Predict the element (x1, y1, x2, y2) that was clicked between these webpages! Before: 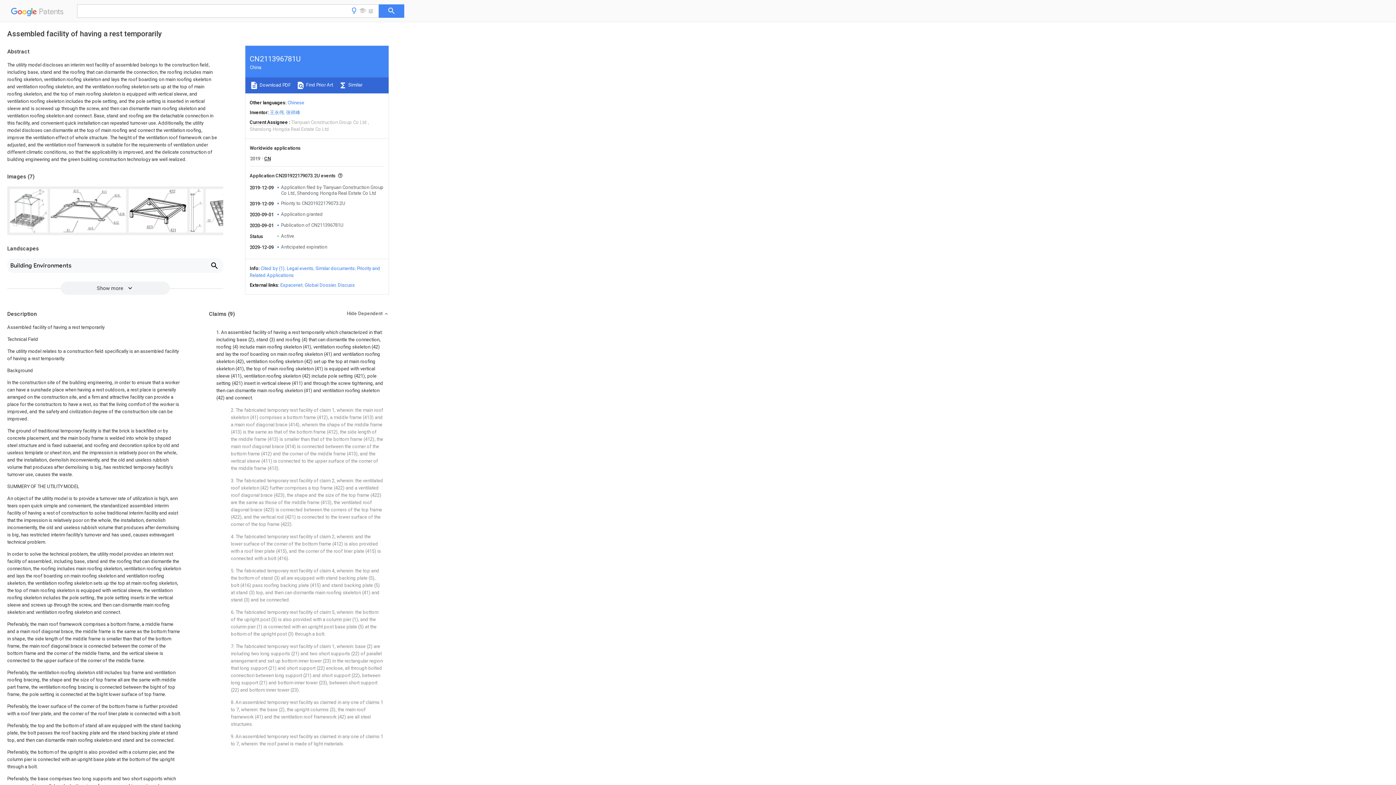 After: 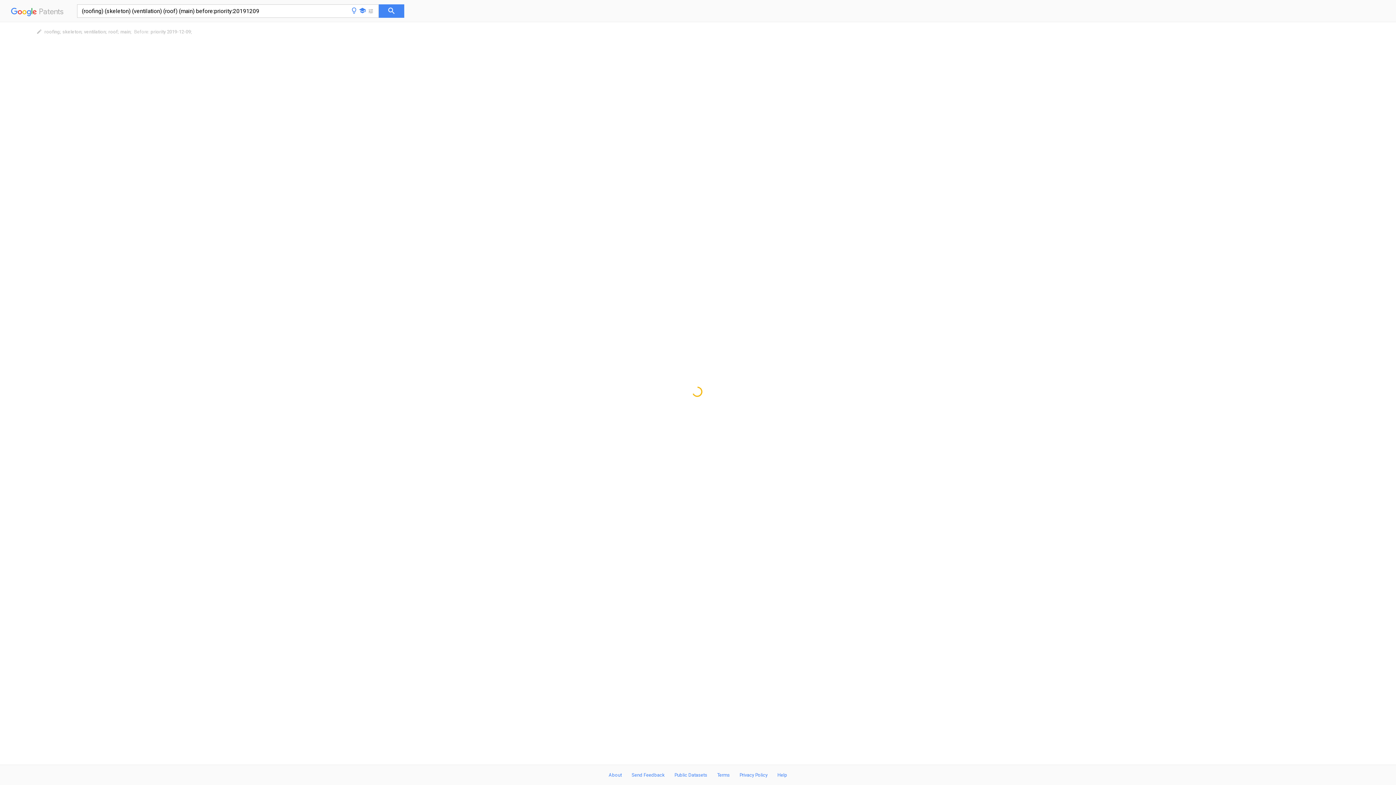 Action: bbox: (296, 82, 333, 87) label:  Find Prior Art